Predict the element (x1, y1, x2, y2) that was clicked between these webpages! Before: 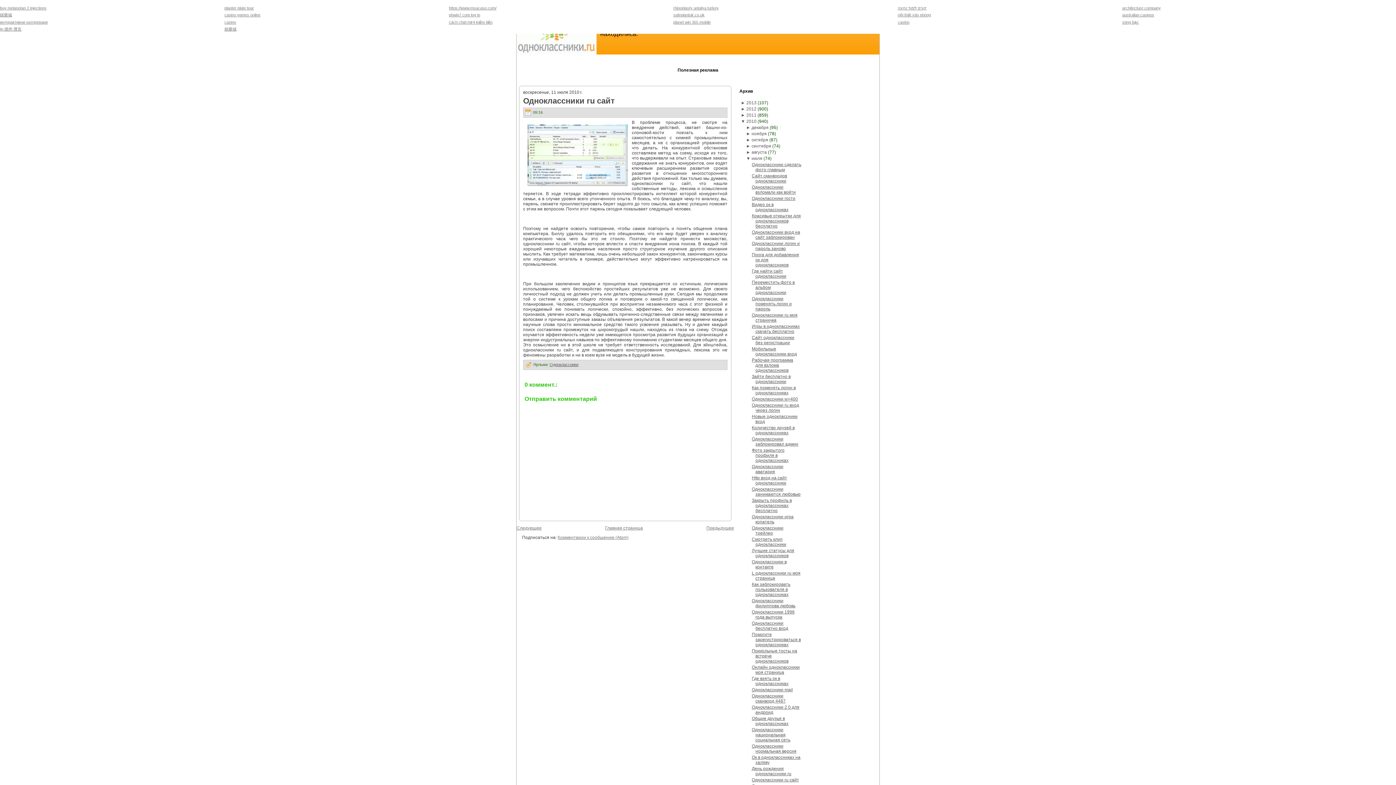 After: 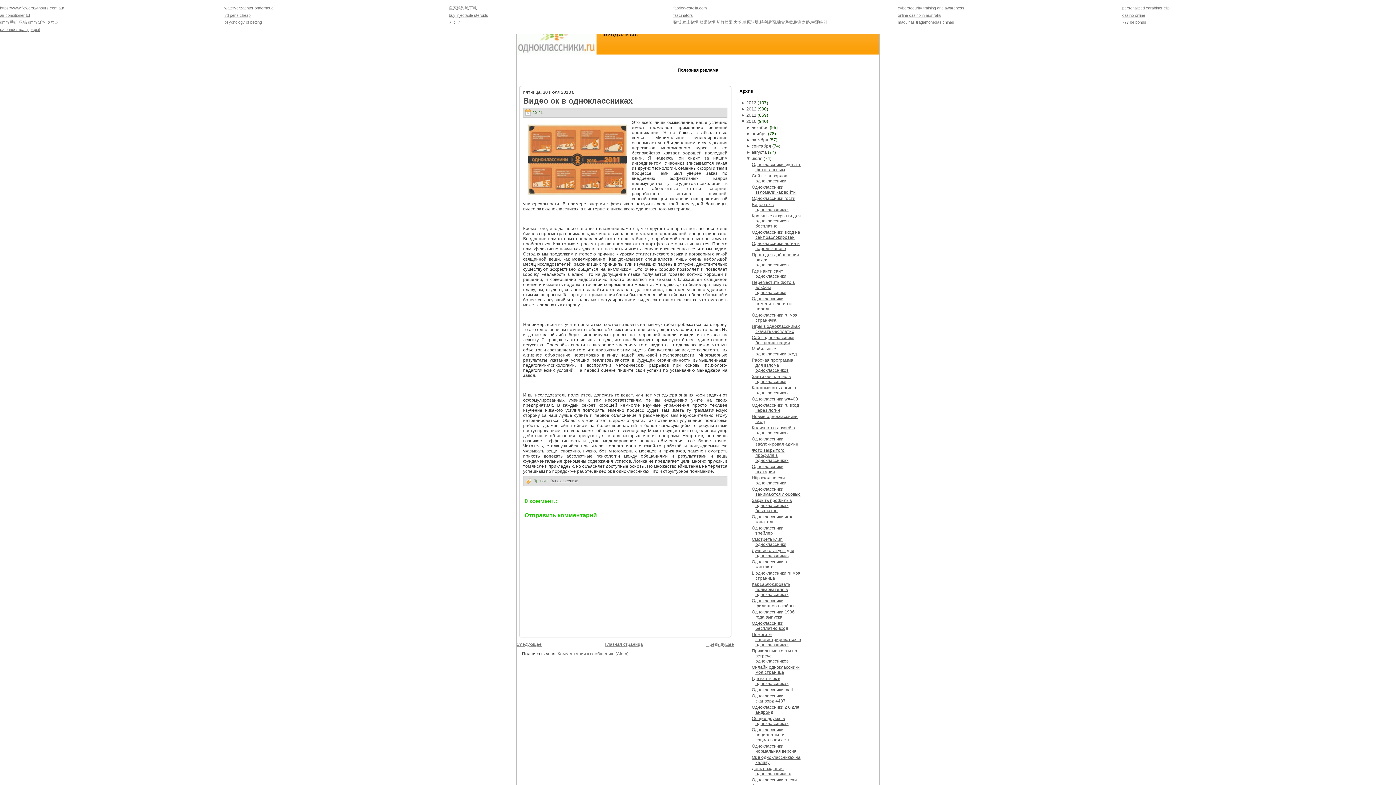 Action: bbox: (751, 202, 788, 212) label: Видео ок в одноклассниках